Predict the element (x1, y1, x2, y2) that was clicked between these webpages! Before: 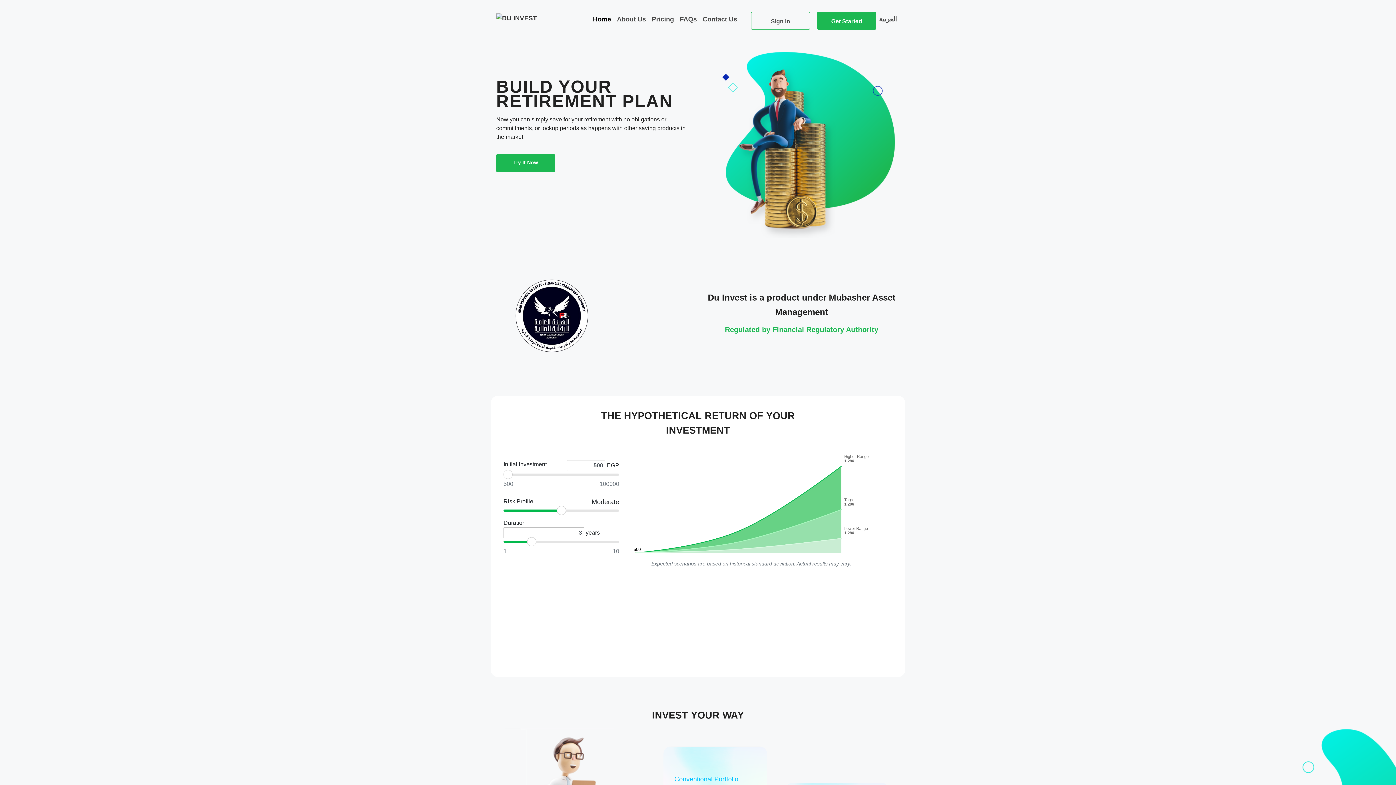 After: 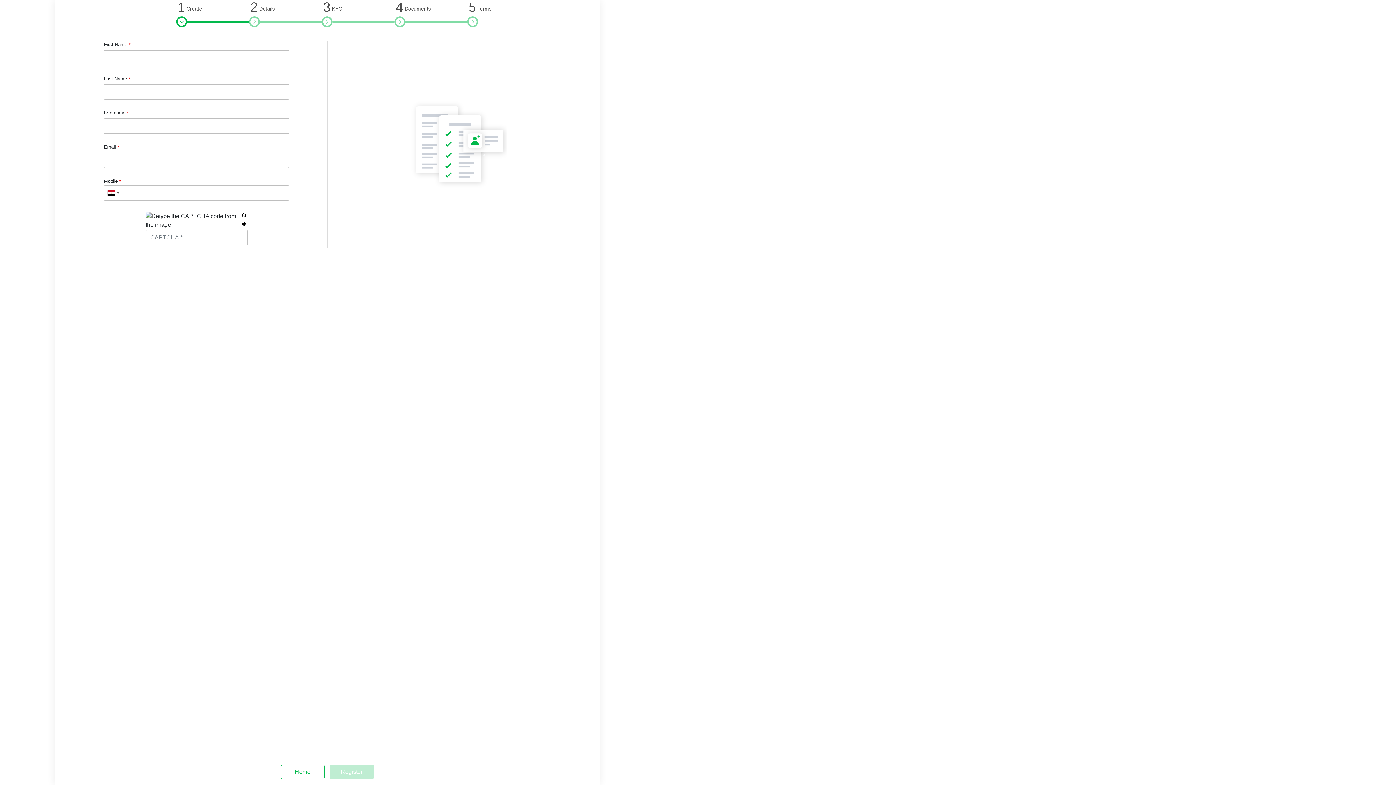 Action: label: Try It Now bbox: (496, 154, 555, 172)